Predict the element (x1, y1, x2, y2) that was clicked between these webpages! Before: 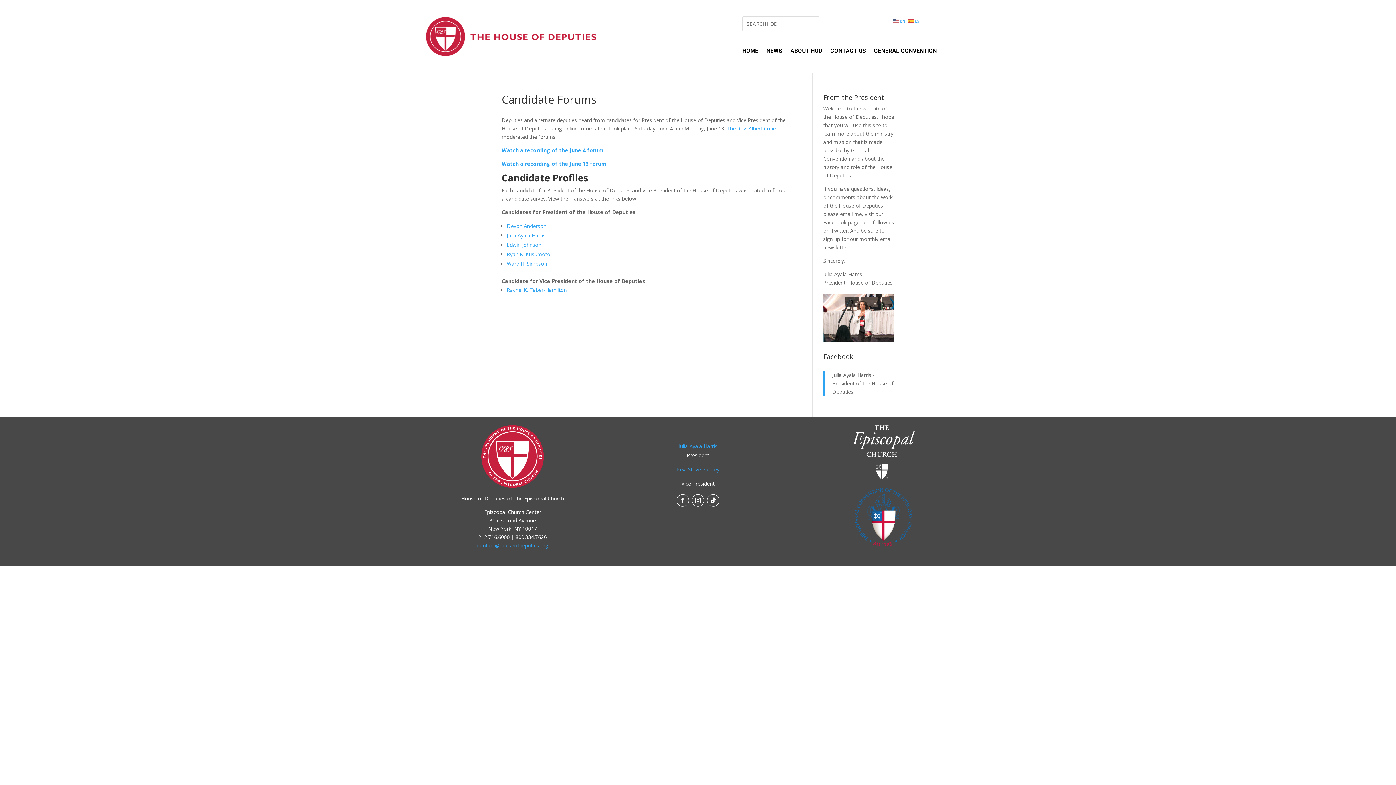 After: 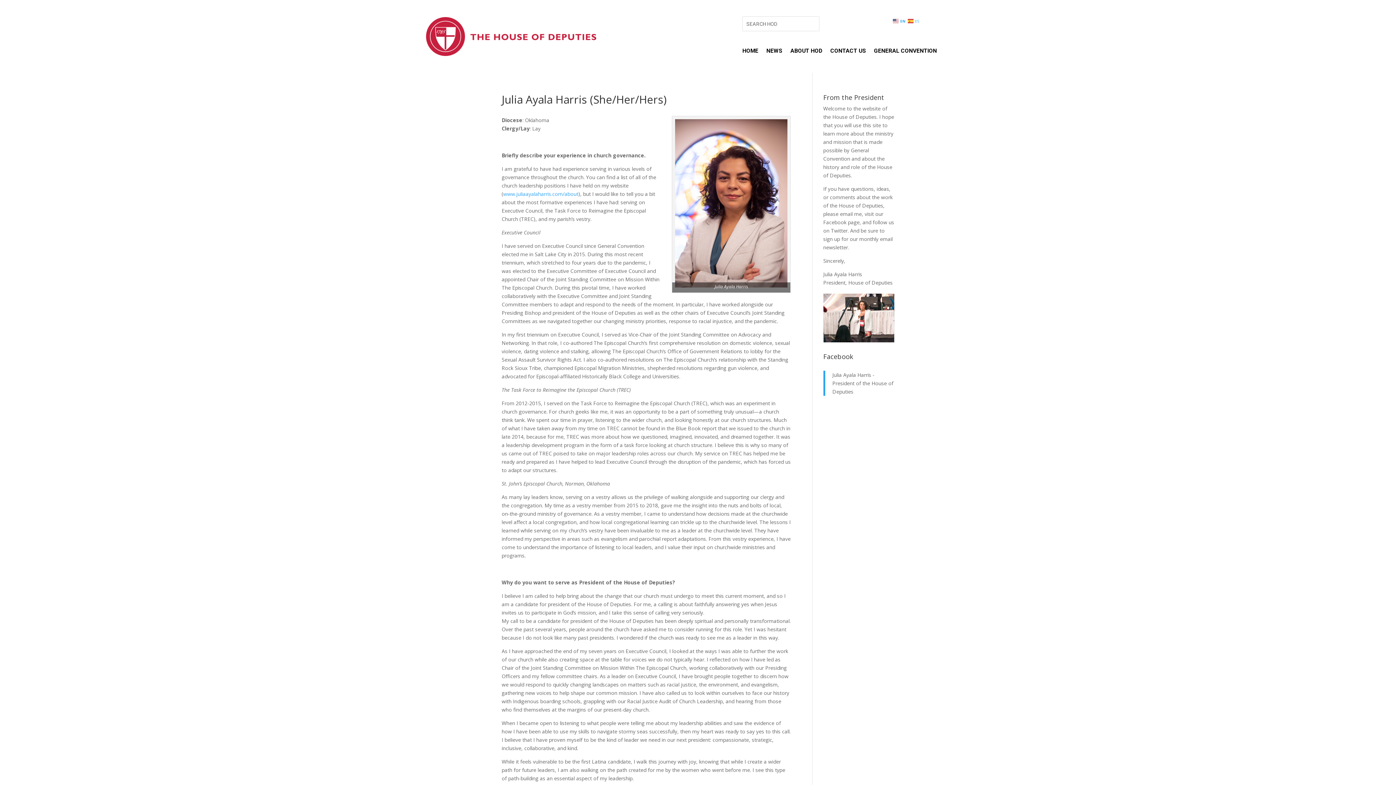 Action: label: Julia Ayala Harris bbox: (506, 232, 545, 238)